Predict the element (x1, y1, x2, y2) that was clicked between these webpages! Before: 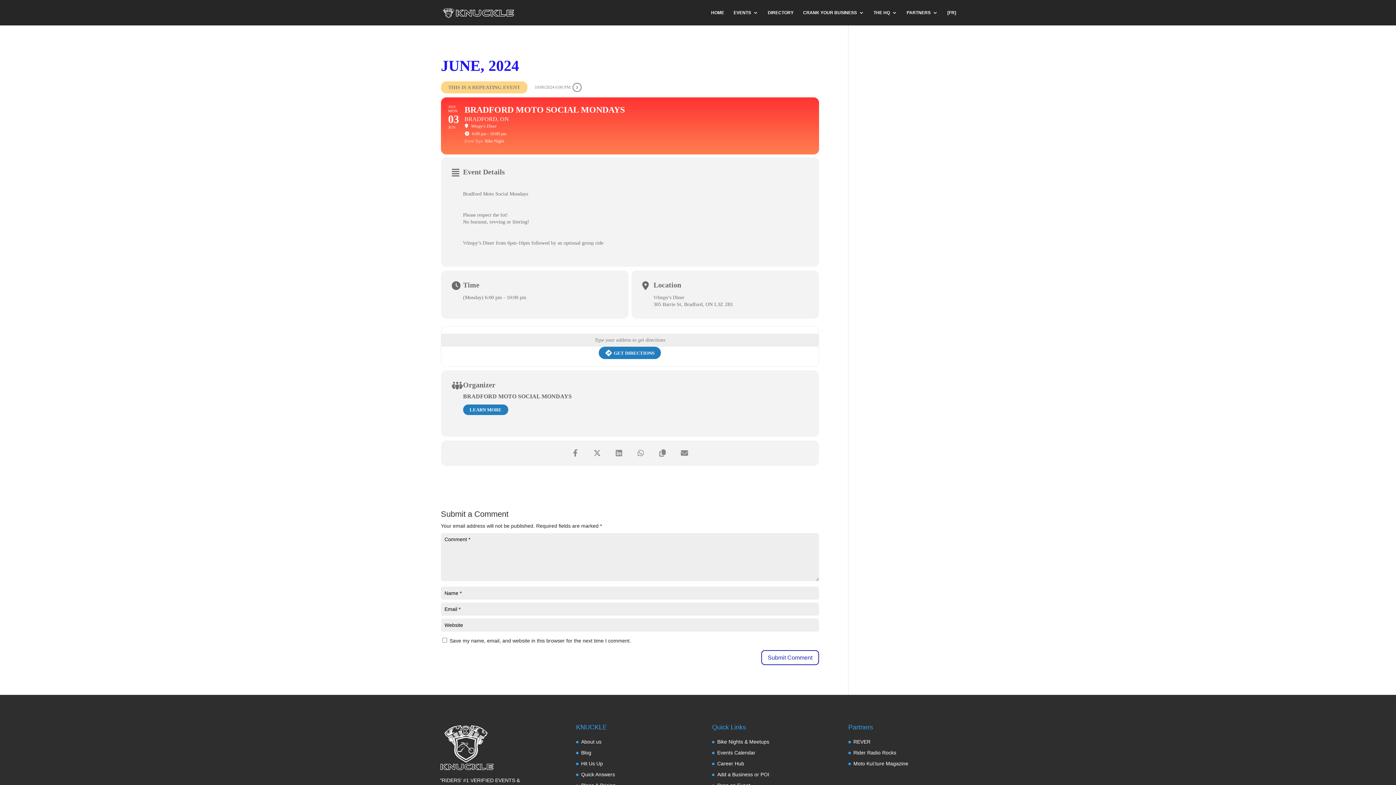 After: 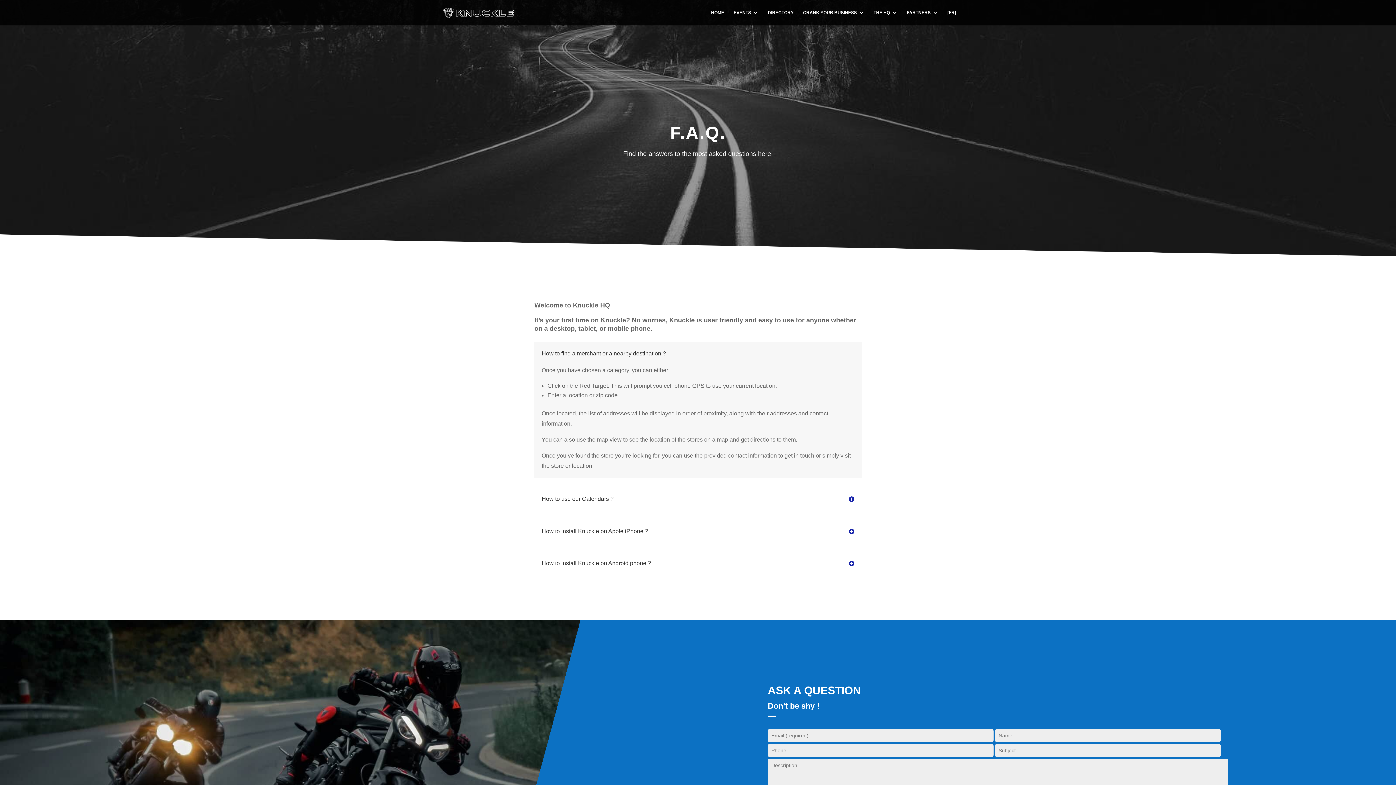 Action: label: Quick Answers bbox: (581, 772, 615, 777)